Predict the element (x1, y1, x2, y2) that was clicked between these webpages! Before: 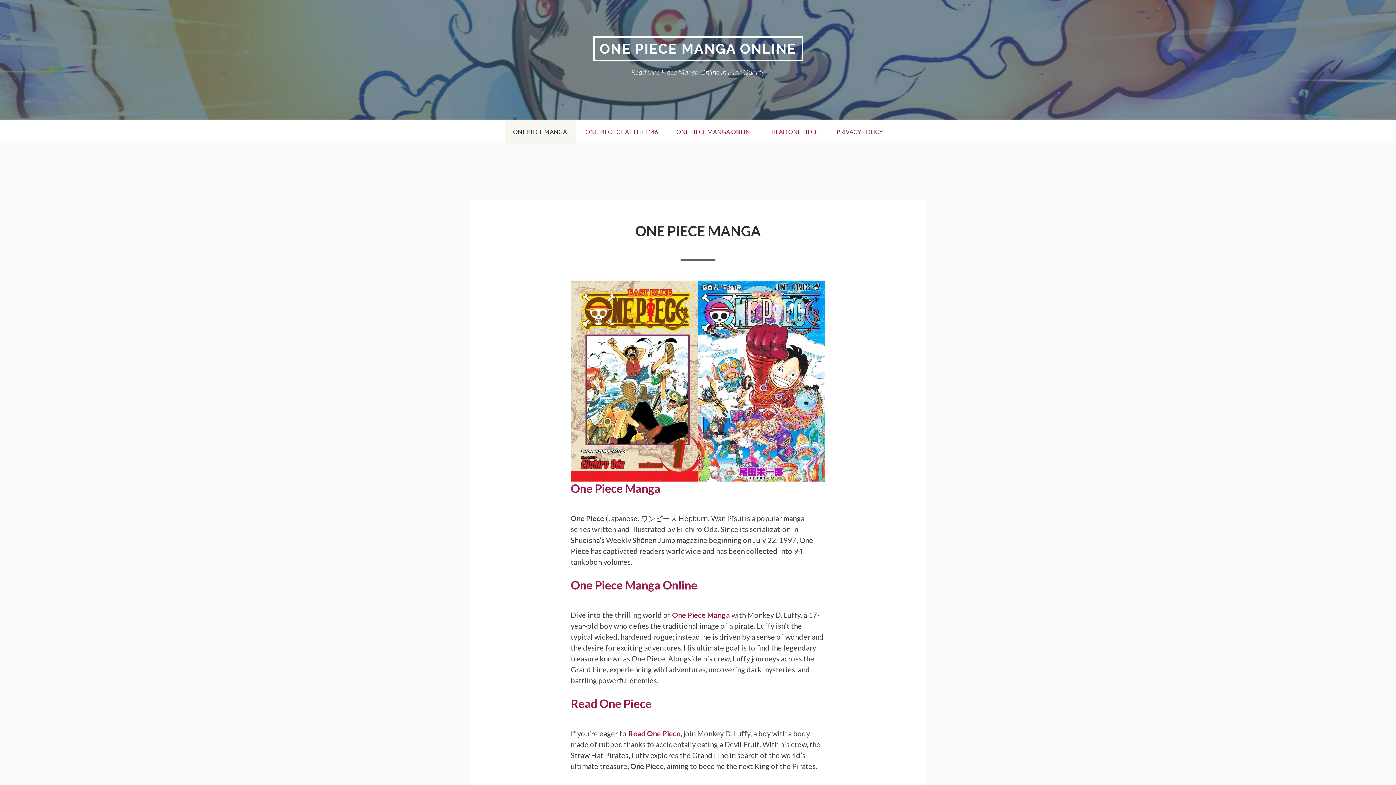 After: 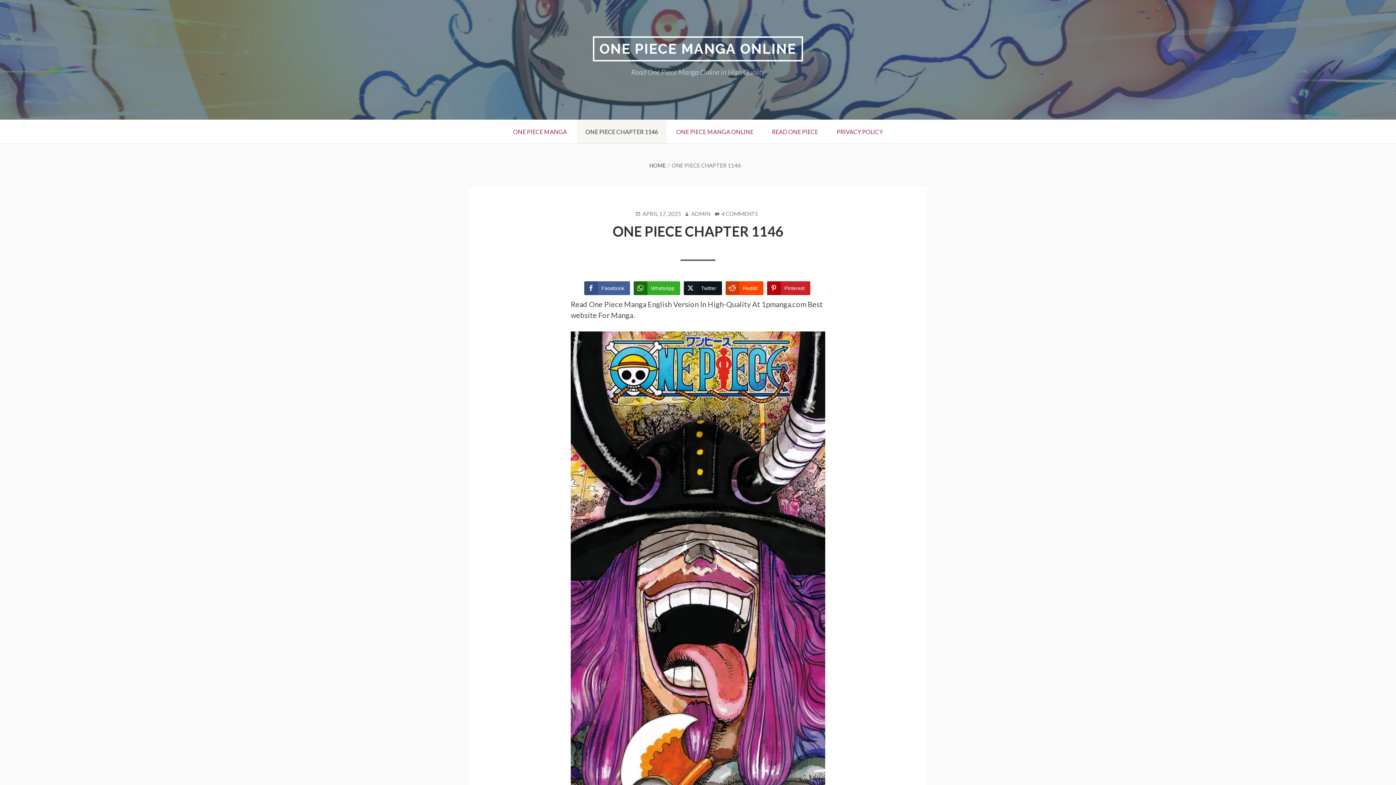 Action: label: ONE PIECE CHAPTER 1146 bbox: (576, 120, 666, 143)